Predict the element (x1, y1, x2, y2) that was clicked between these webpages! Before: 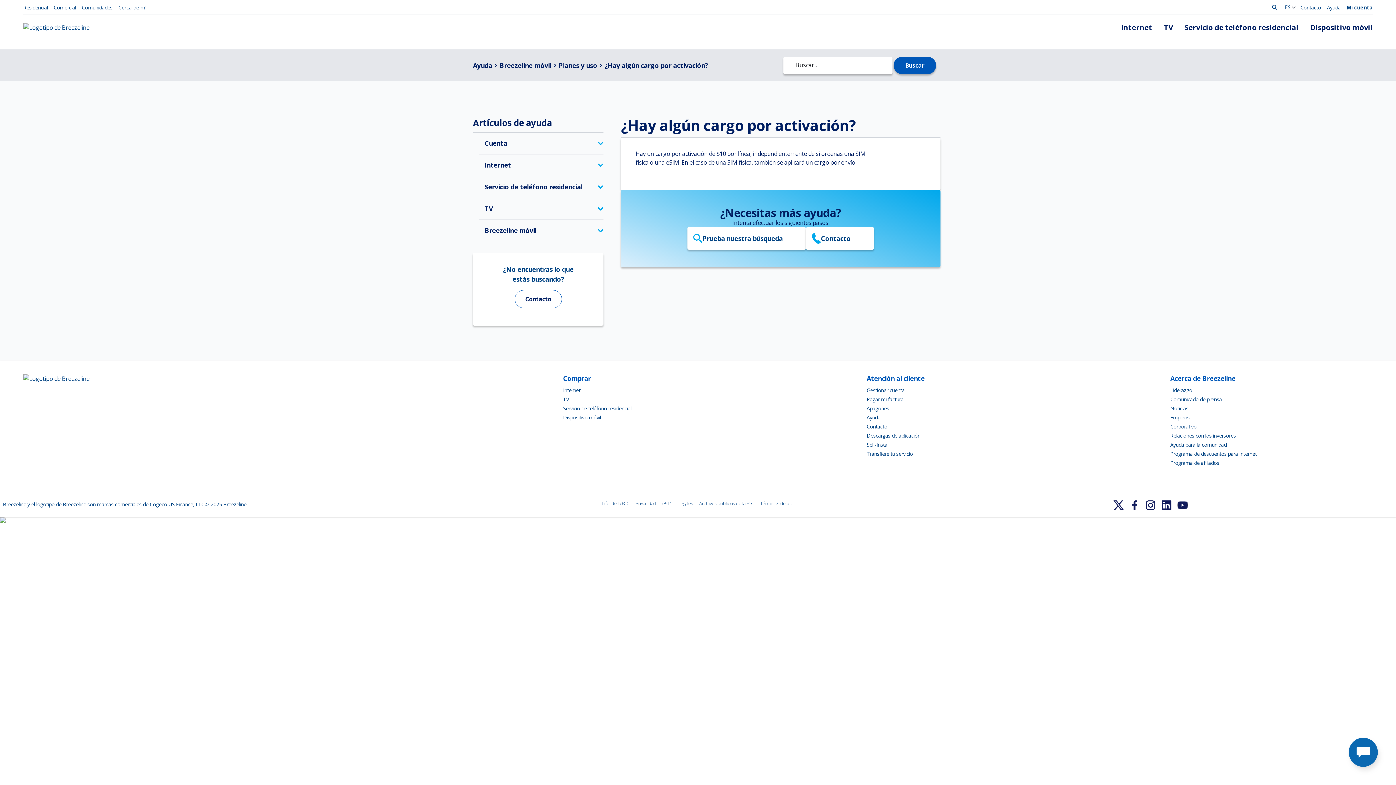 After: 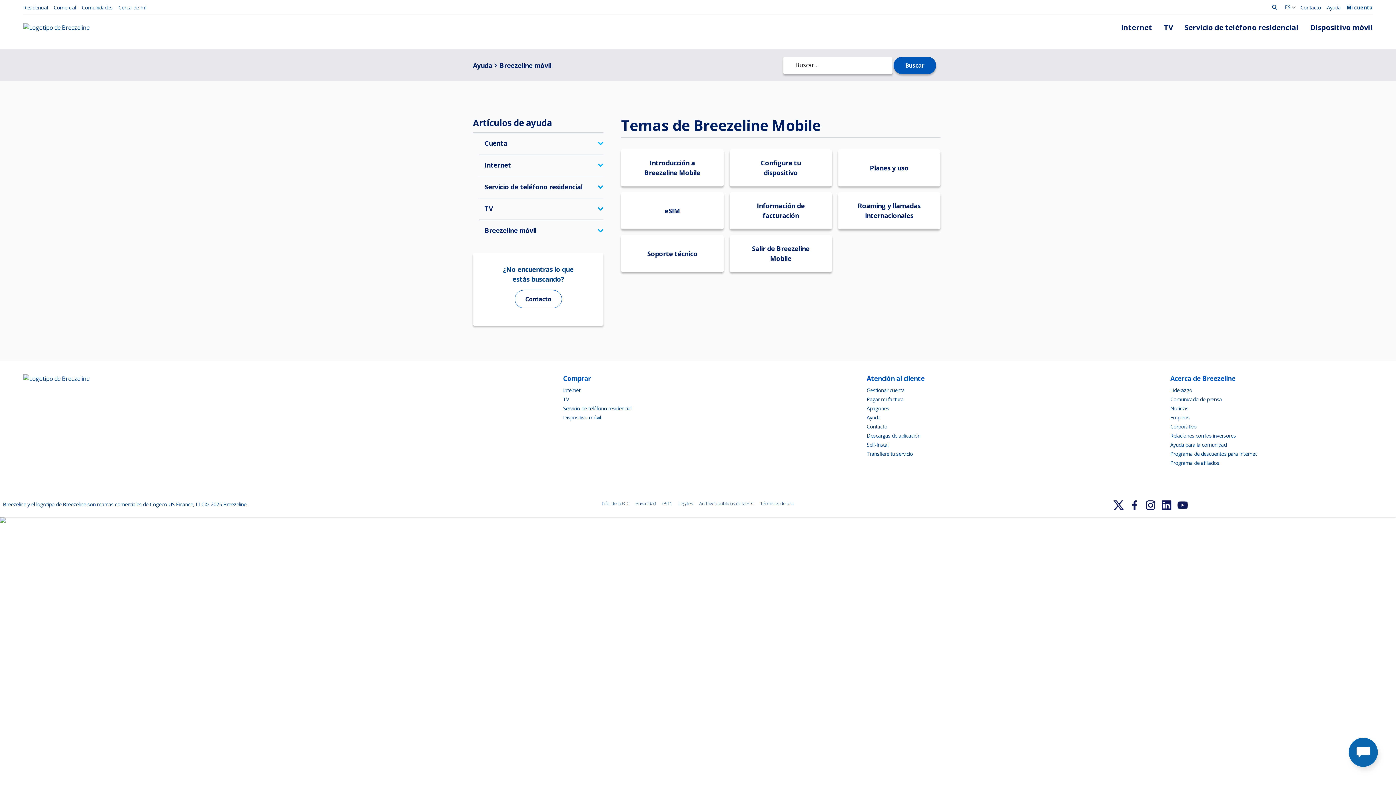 Action: label: Breezeline móvil bbox: (499, 60, 551, 70)